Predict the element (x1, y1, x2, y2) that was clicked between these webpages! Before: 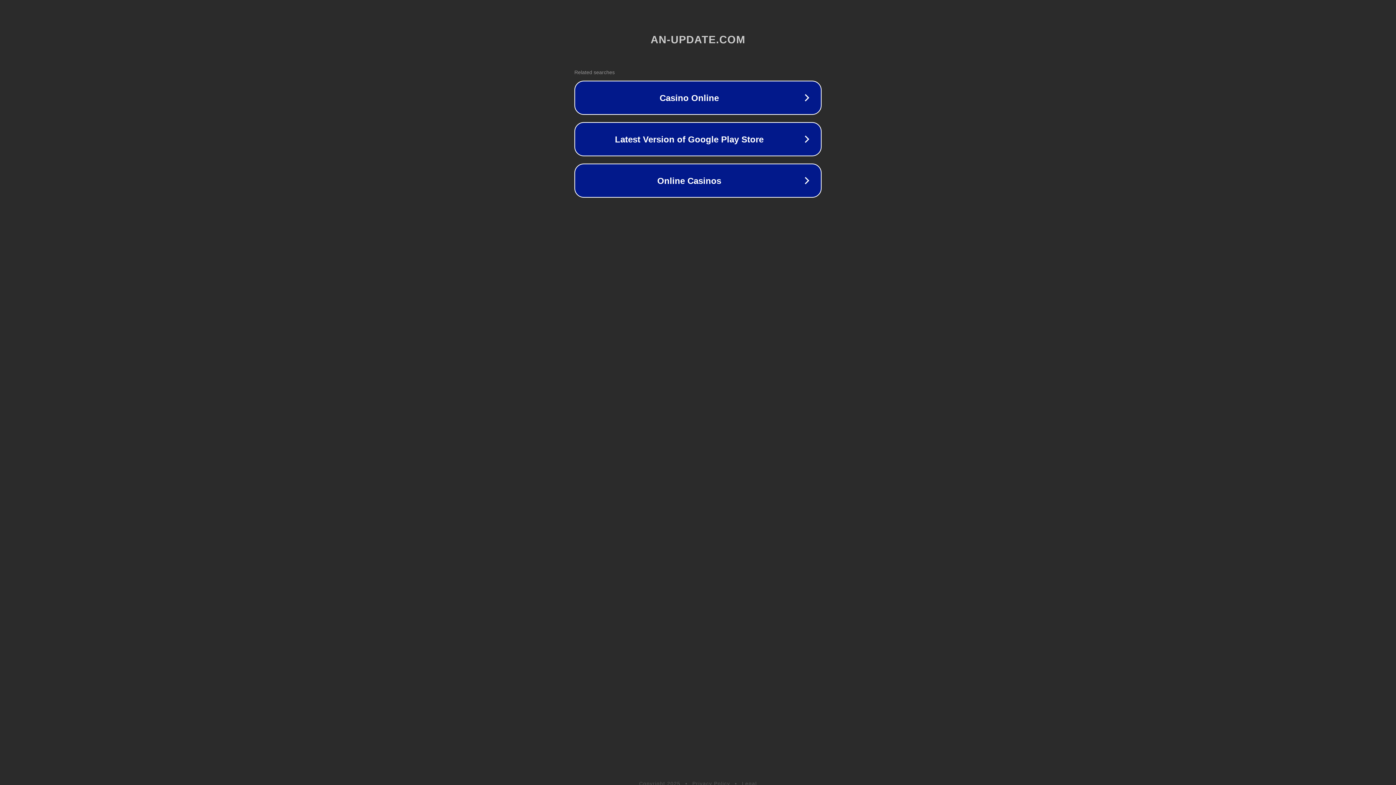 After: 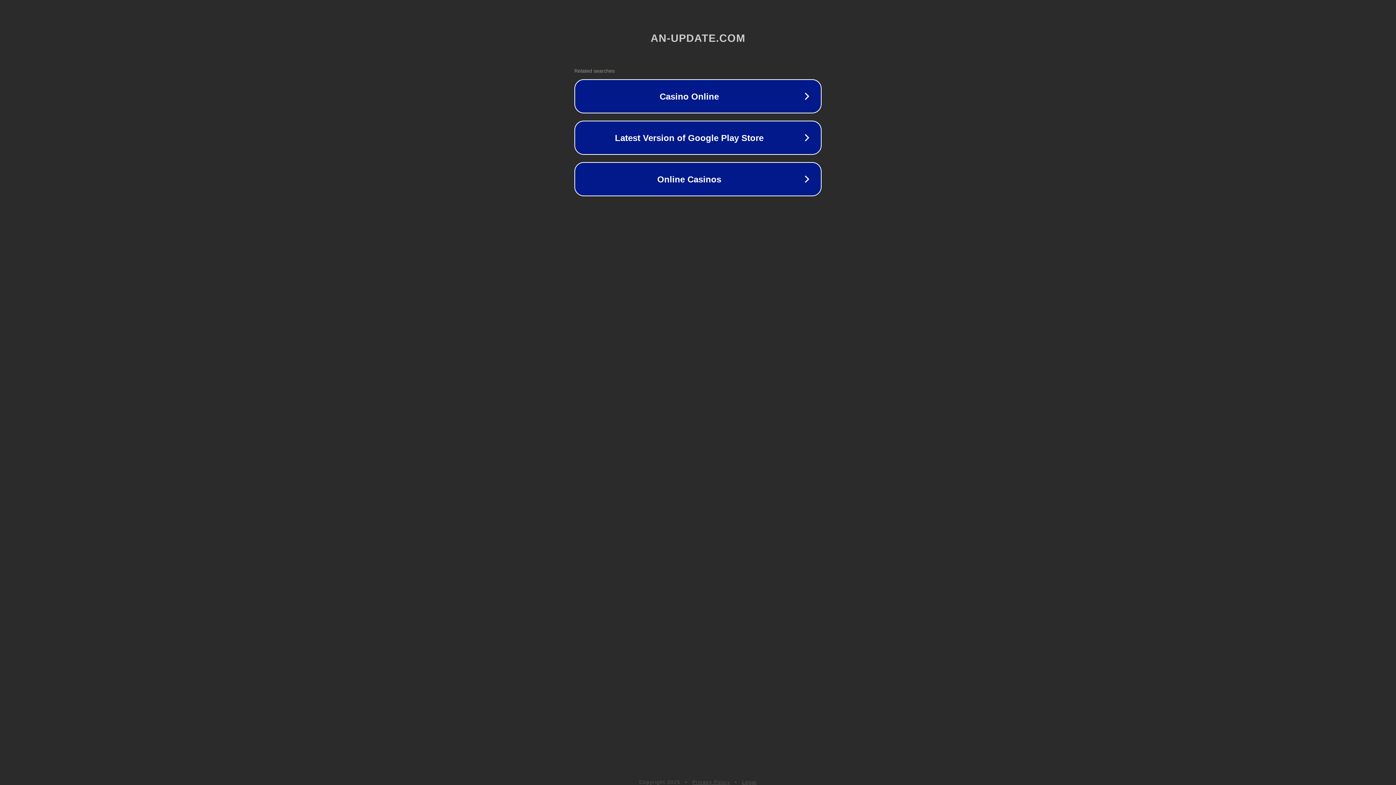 Action: bbox: (742, 781, 757, 786) label: Legal